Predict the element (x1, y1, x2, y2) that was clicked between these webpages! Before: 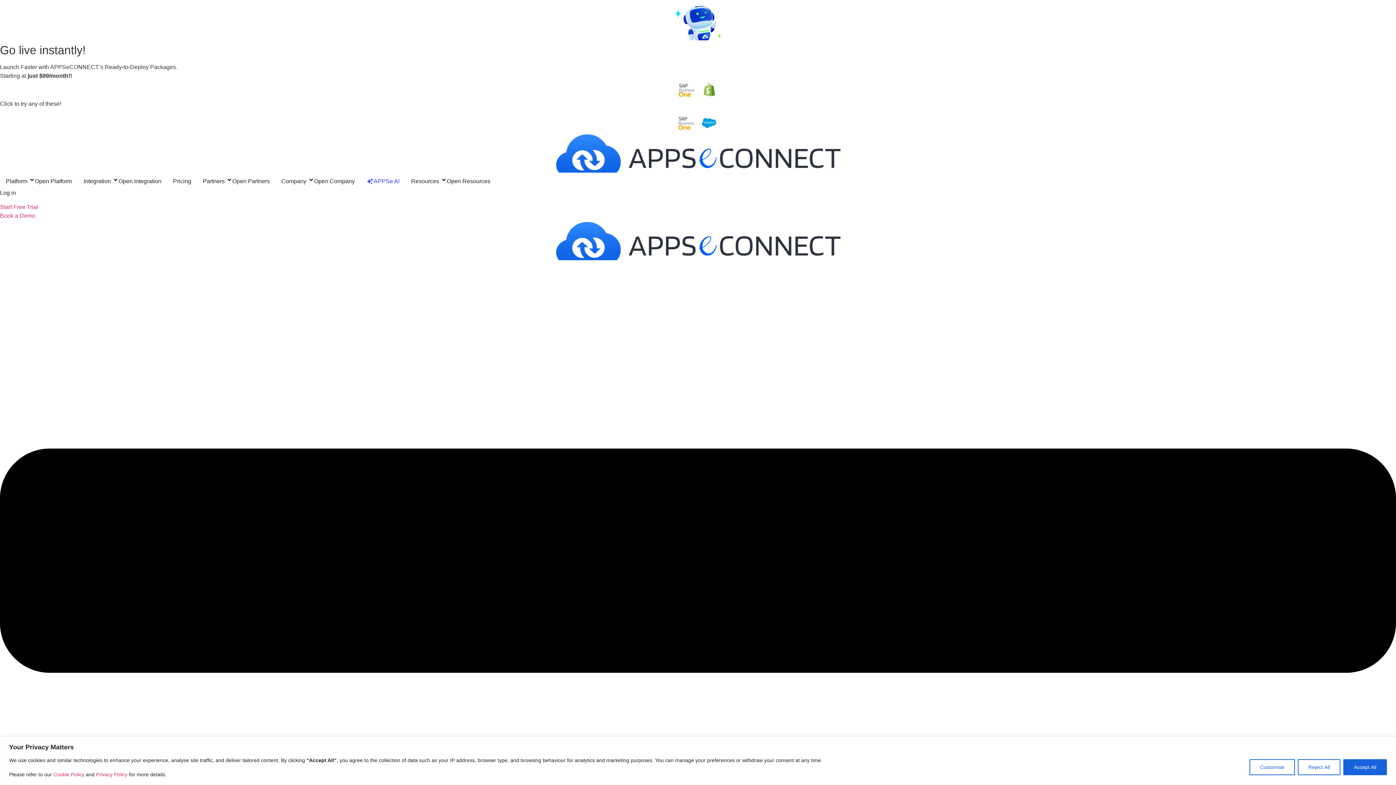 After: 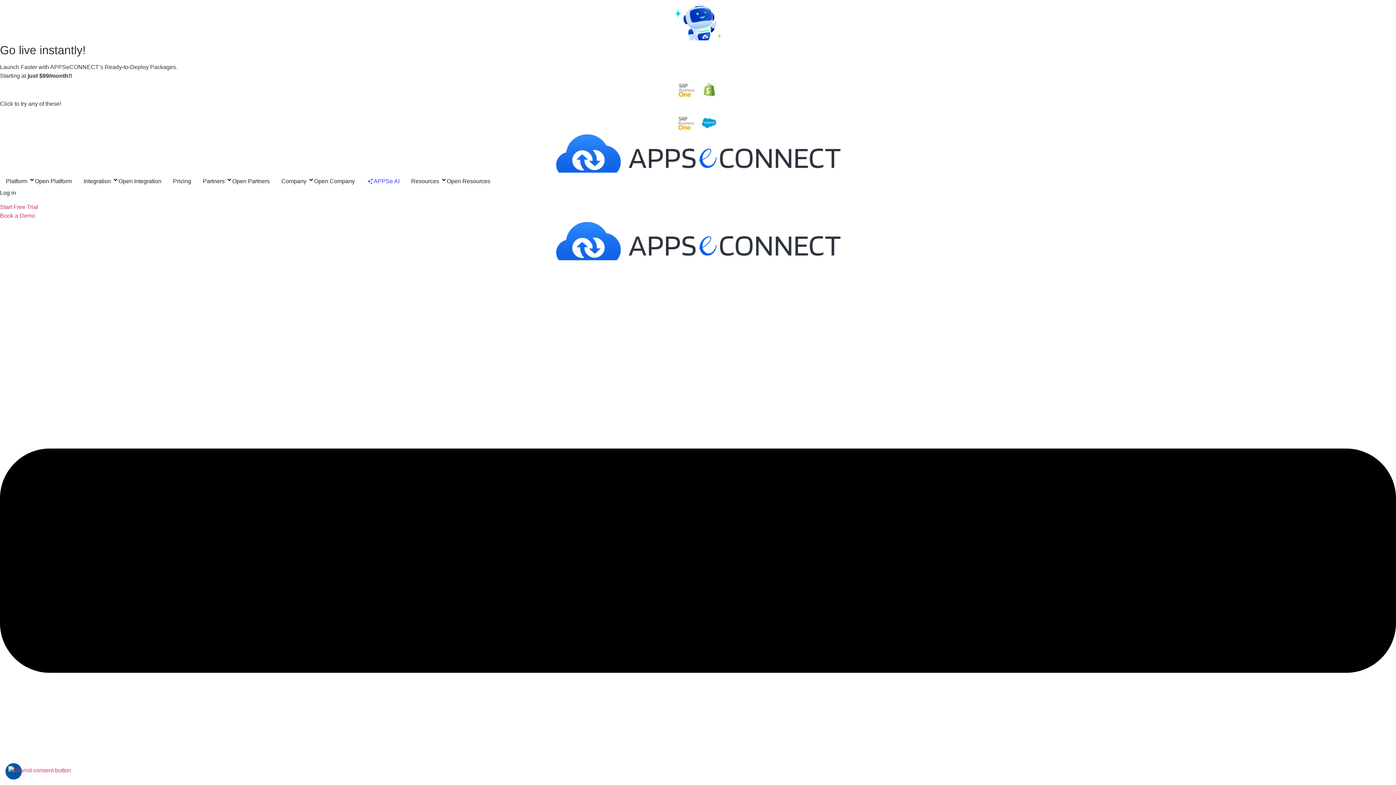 Action: label: Accept All bbox: (1343, 759, 1387, 775)